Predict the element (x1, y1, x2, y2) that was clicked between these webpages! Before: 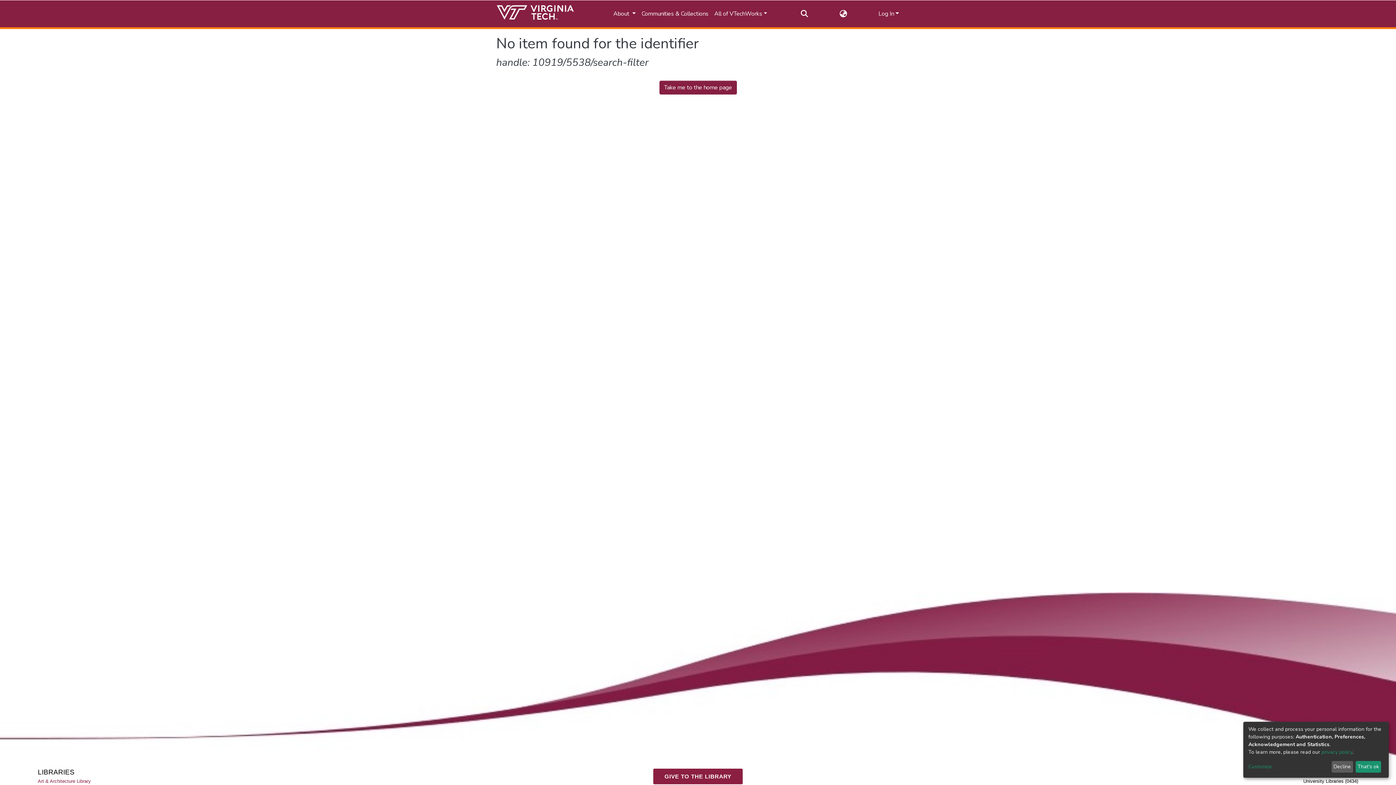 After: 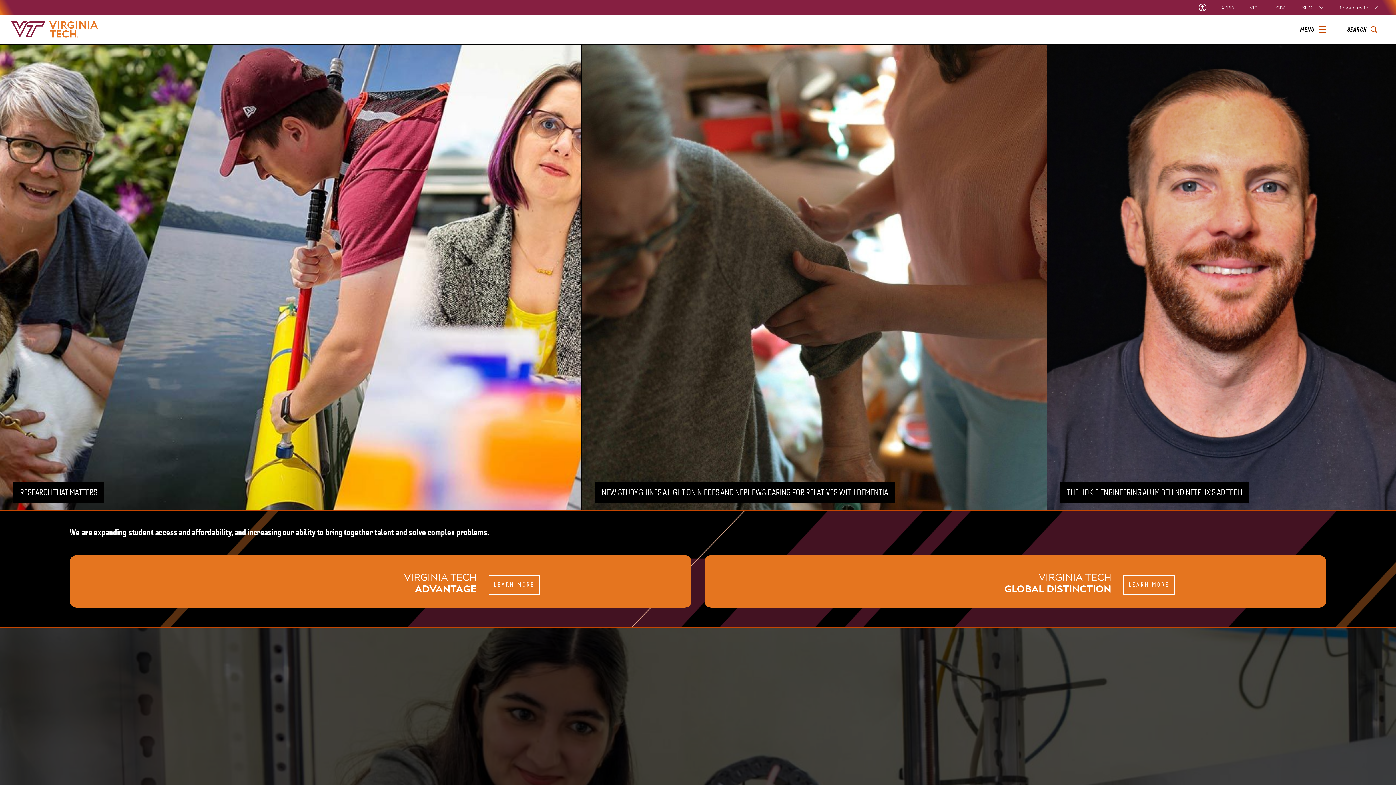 Action: bbox: (496, 2, 574, 24)